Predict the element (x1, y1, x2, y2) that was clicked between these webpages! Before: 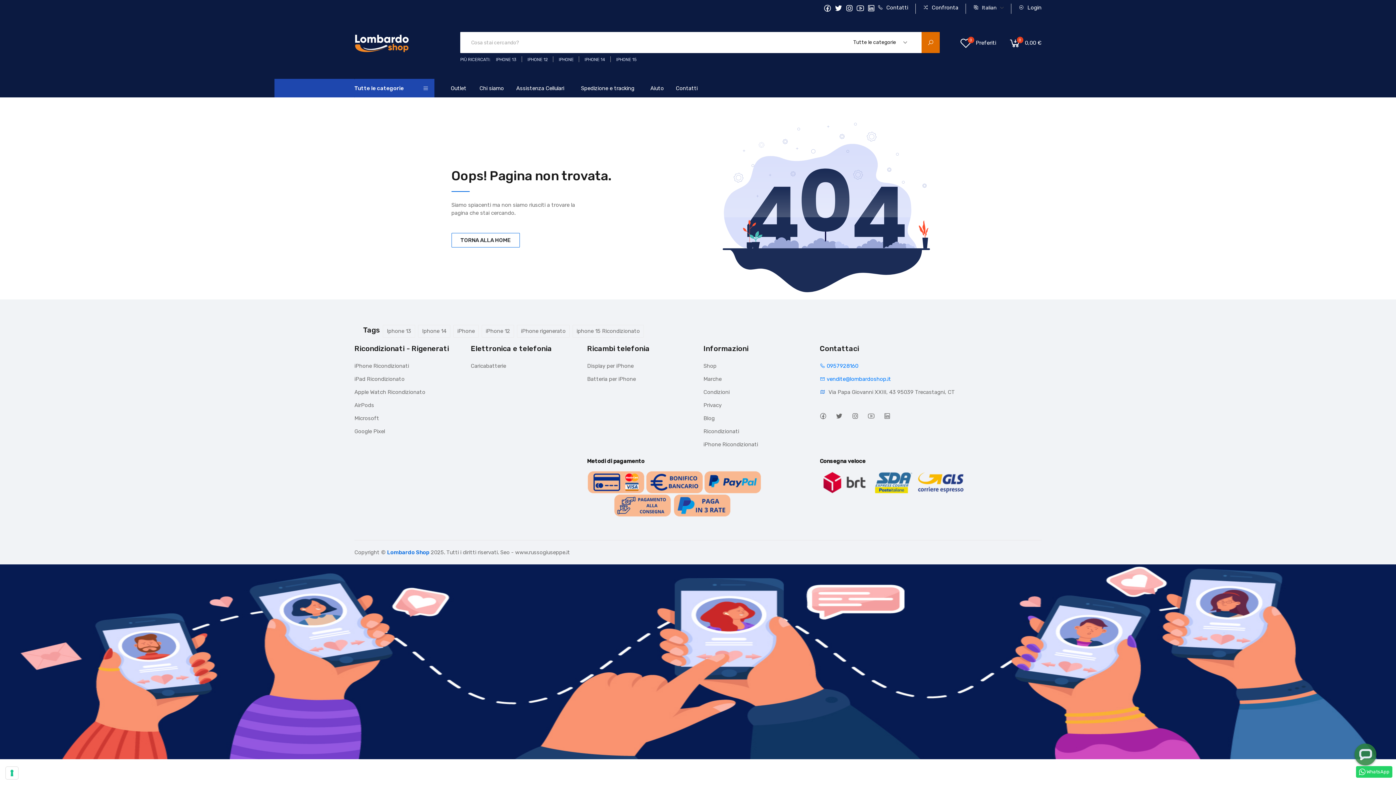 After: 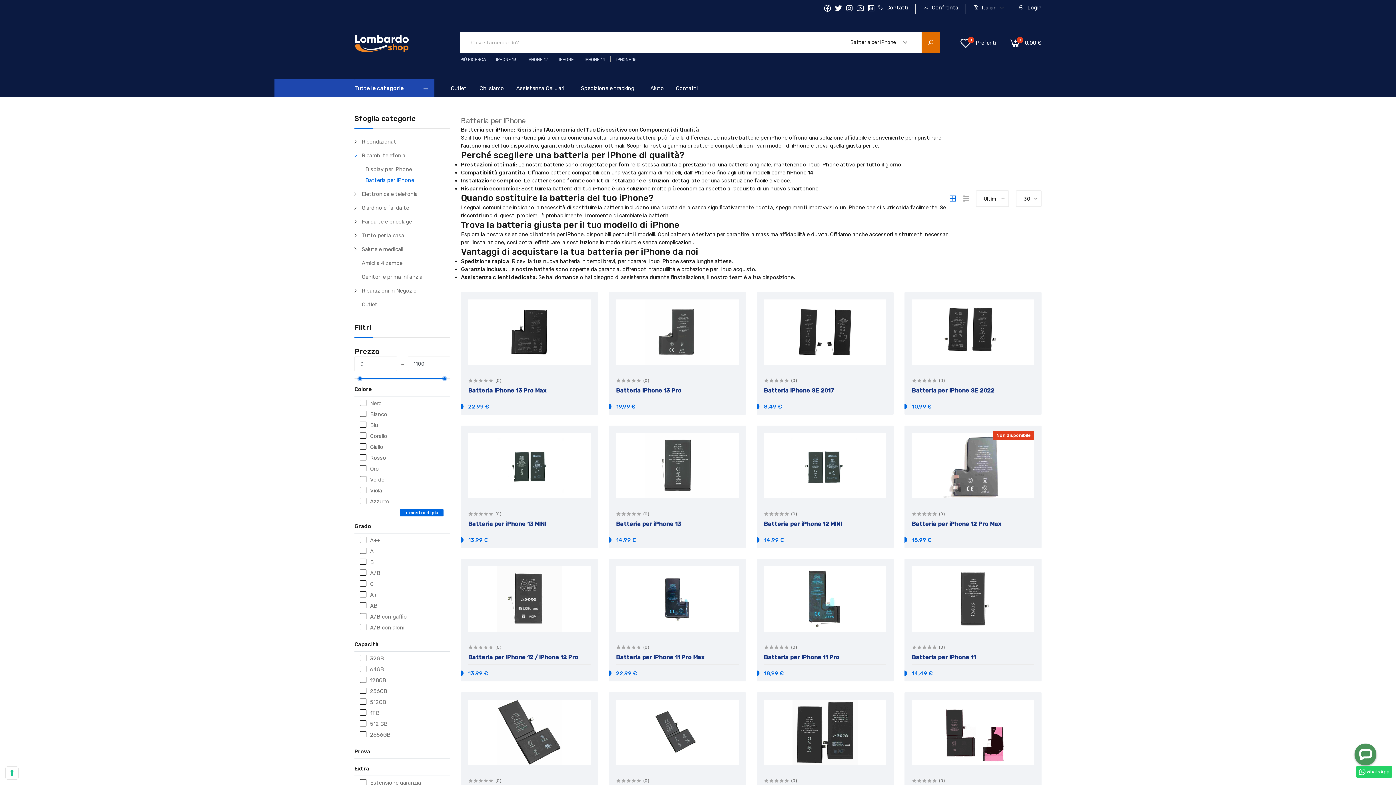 Action: bbox: (587, 375, 635, 383) label: Batteria per iPhone